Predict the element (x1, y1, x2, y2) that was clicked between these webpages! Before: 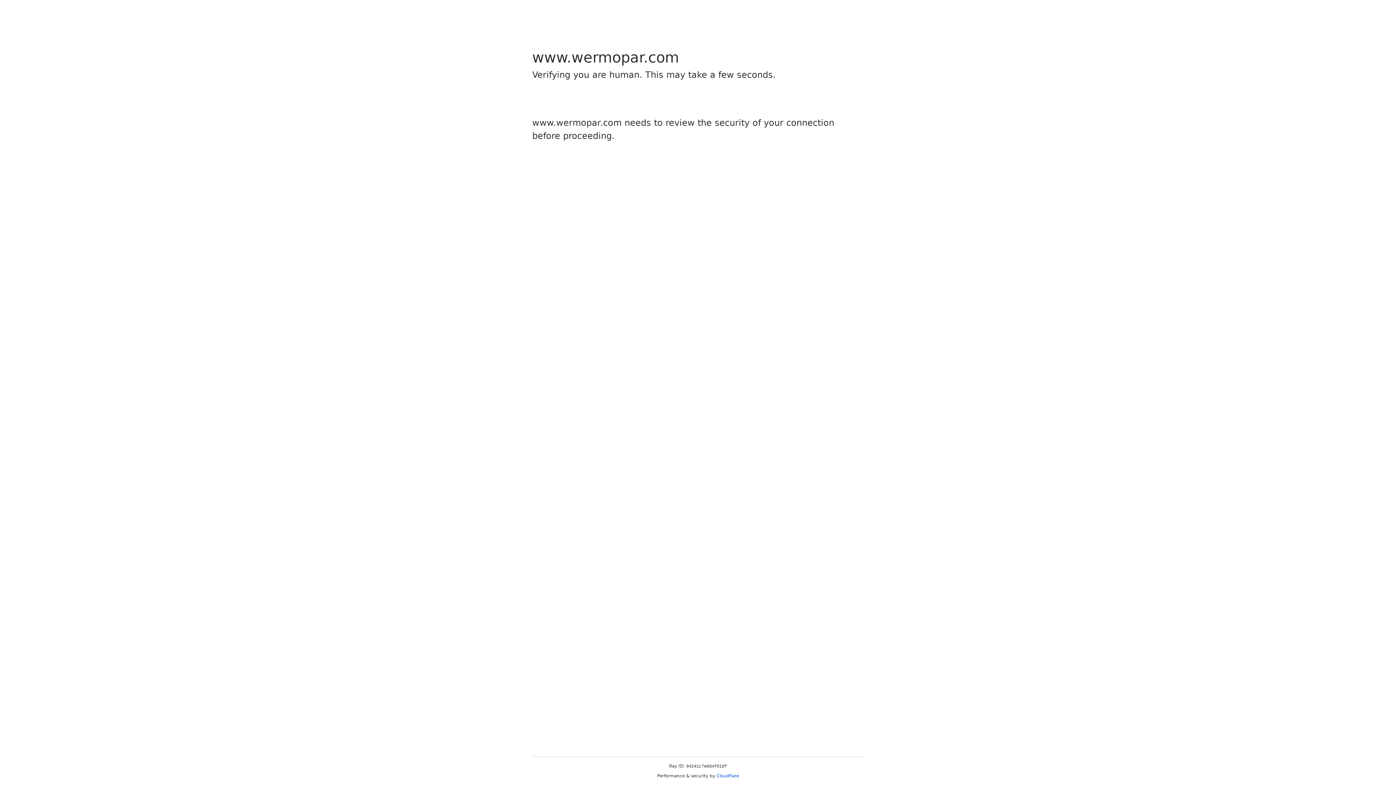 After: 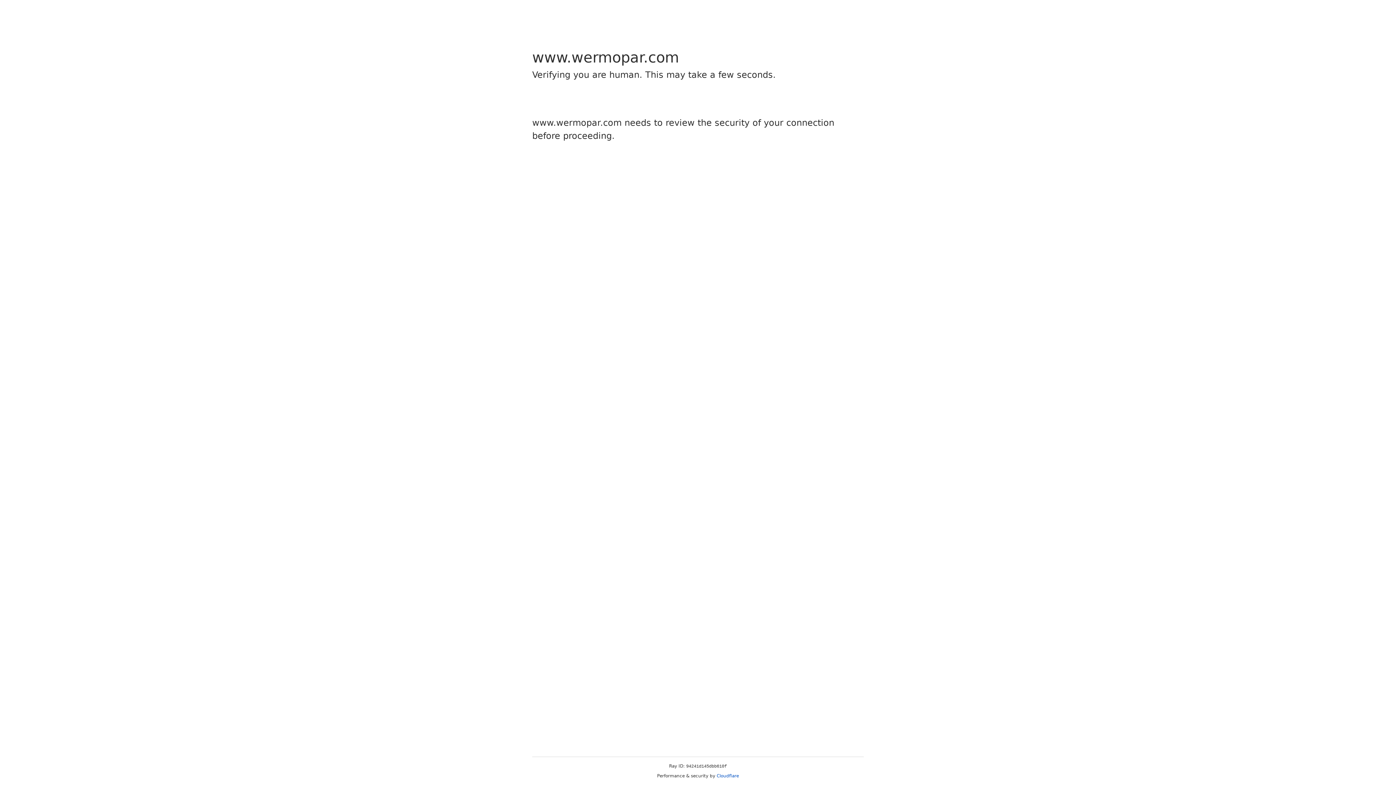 Action: bbox: (716, 773, 739, 778) label: Cloudflare